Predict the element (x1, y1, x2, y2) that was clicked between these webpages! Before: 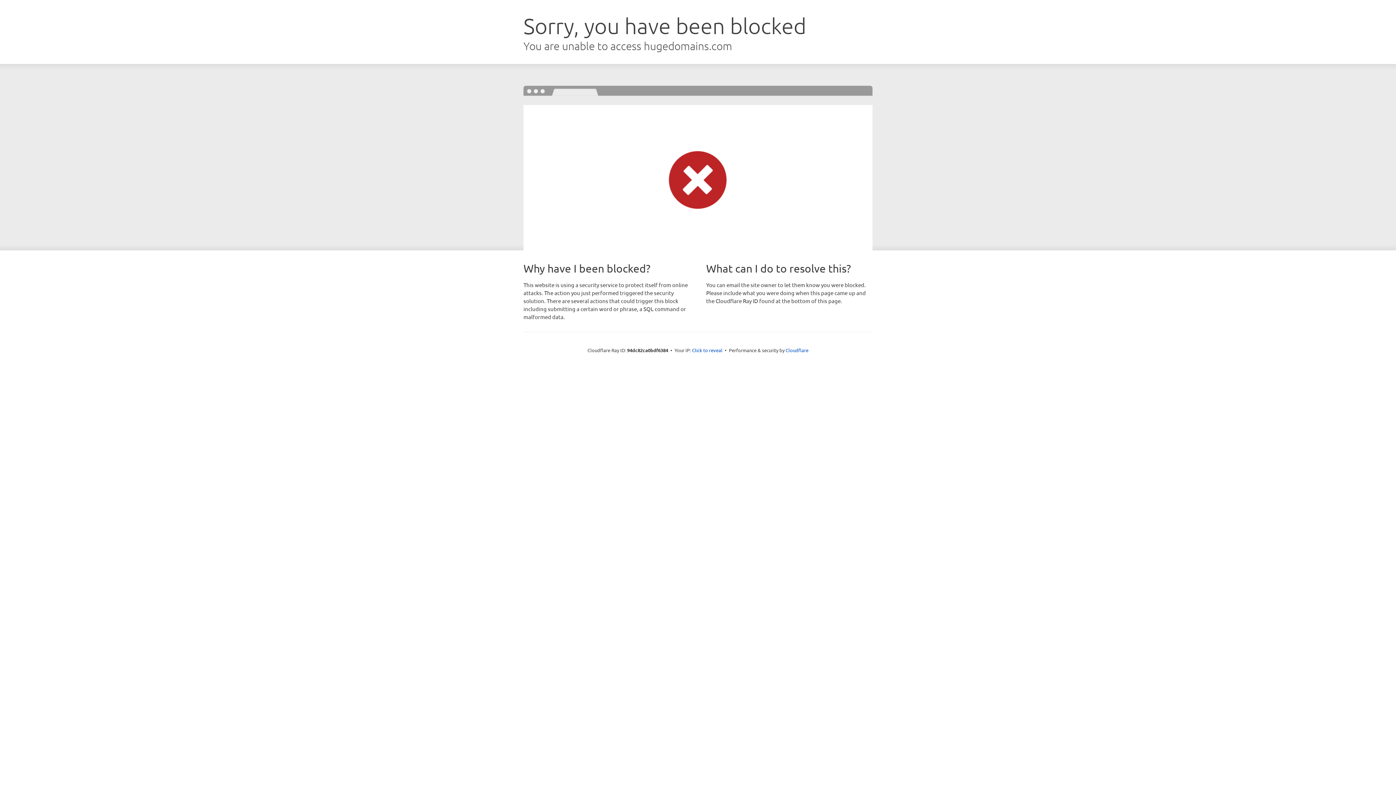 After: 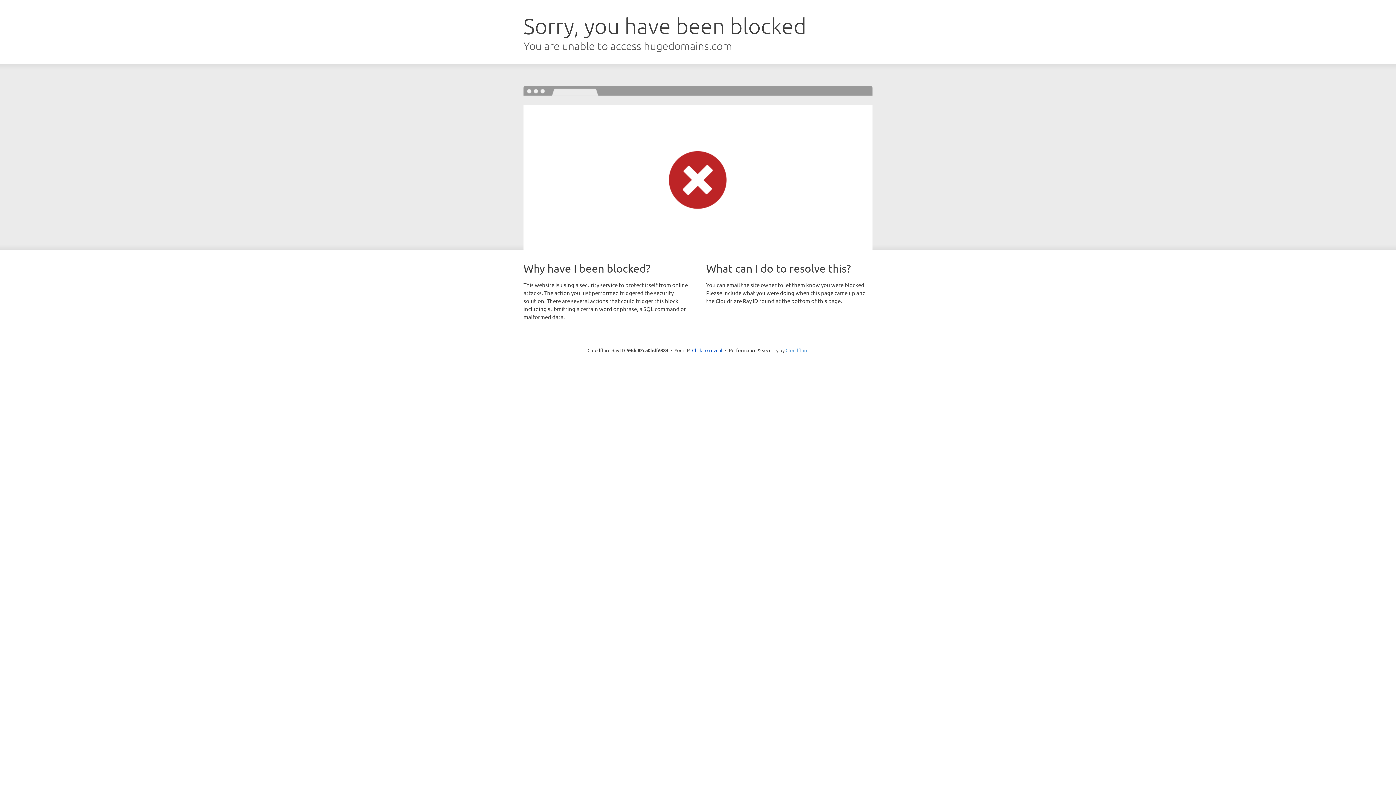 Action: bbox: (785, 347, 808, 353) label: Cloudflare